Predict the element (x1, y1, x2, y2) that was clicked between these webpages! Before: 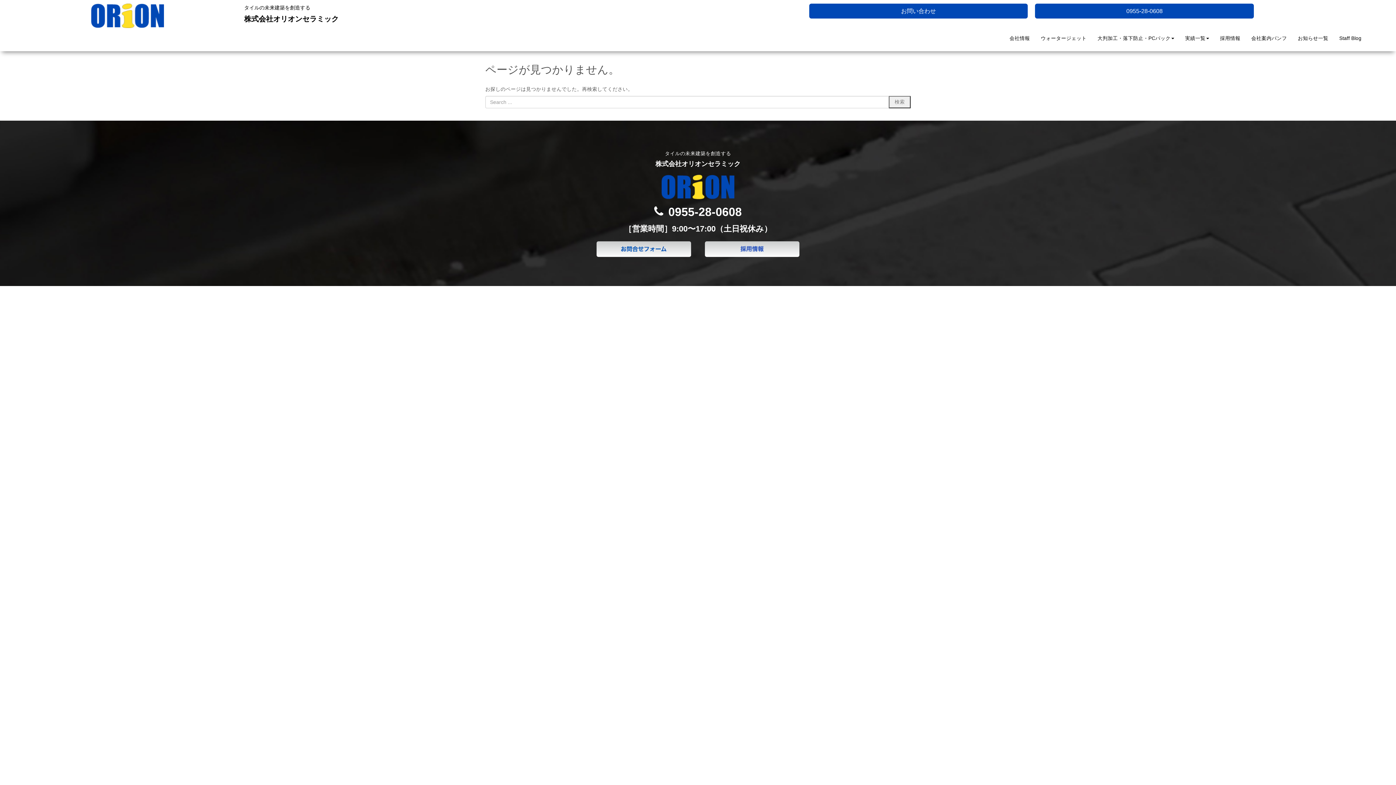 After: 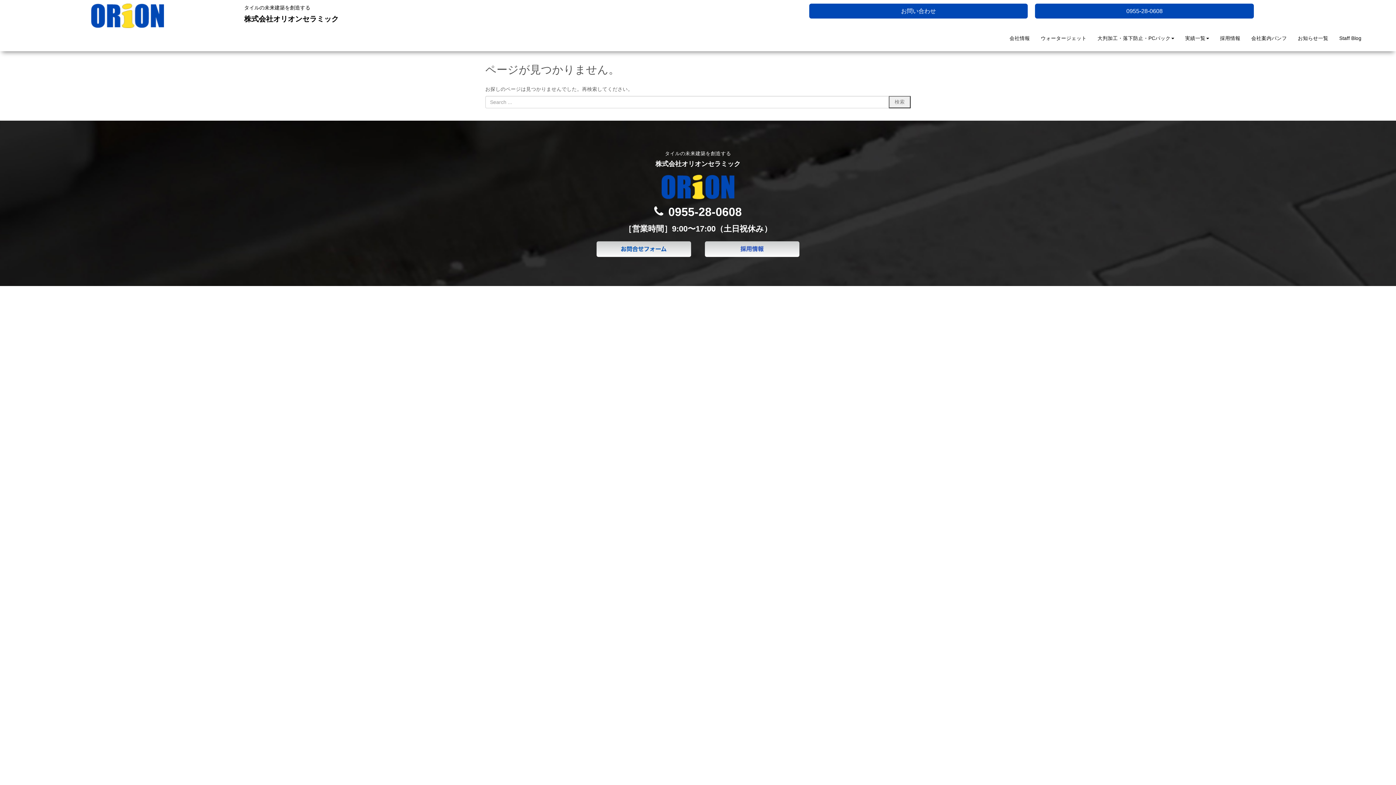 Action: bbox: (485, 202, 910, 221) label: 0955-28-0608